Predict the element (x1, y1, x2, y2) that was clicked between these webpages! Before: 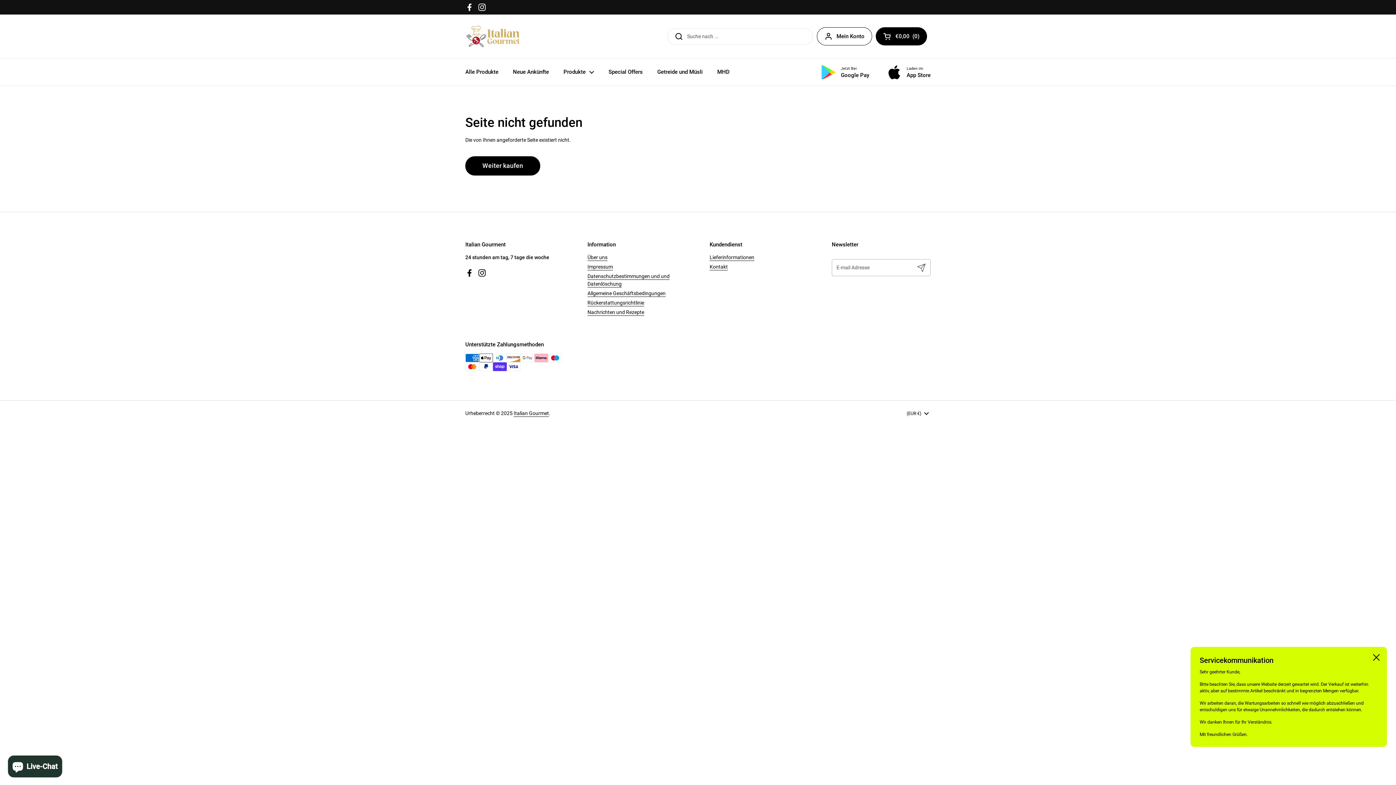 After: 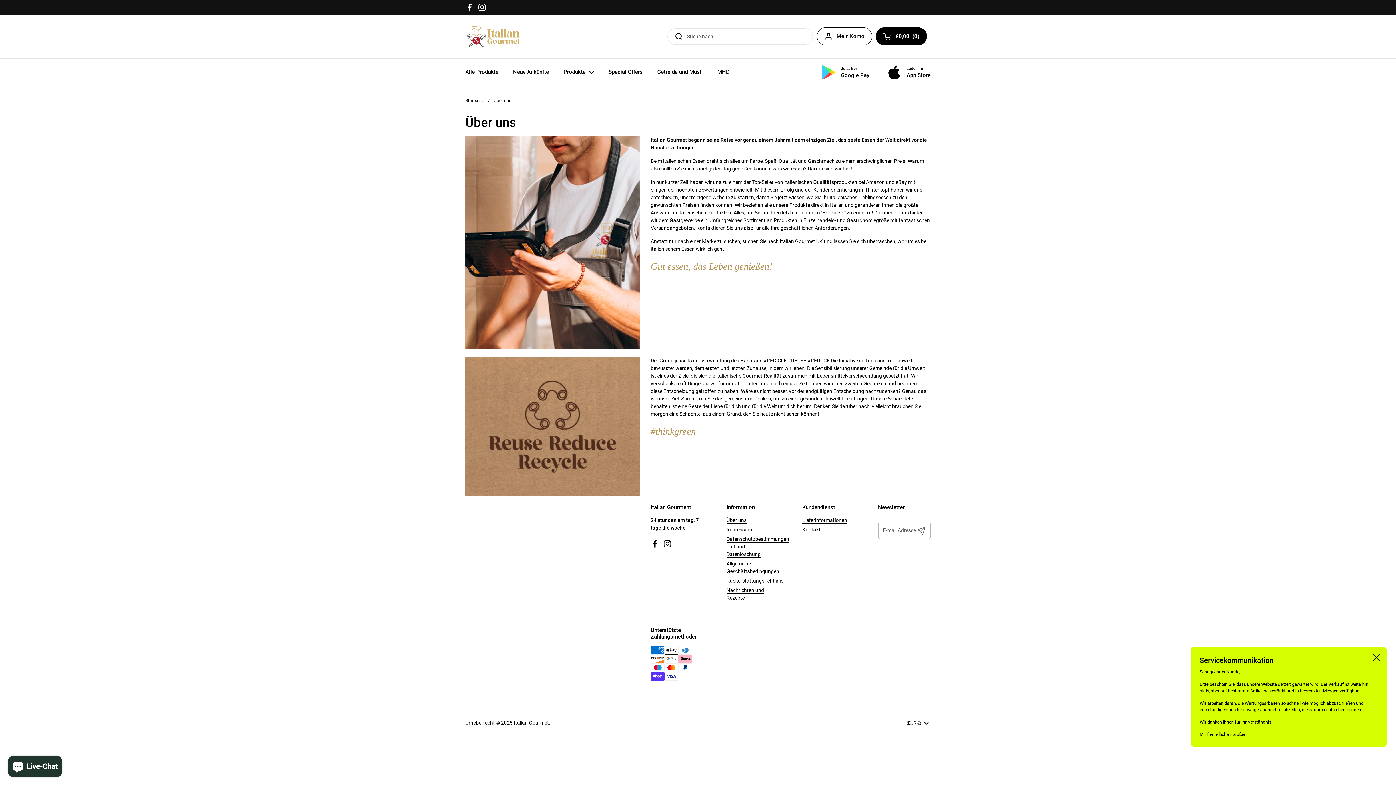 Action: bbox: (587, 254, 607, 260) label: Über uns